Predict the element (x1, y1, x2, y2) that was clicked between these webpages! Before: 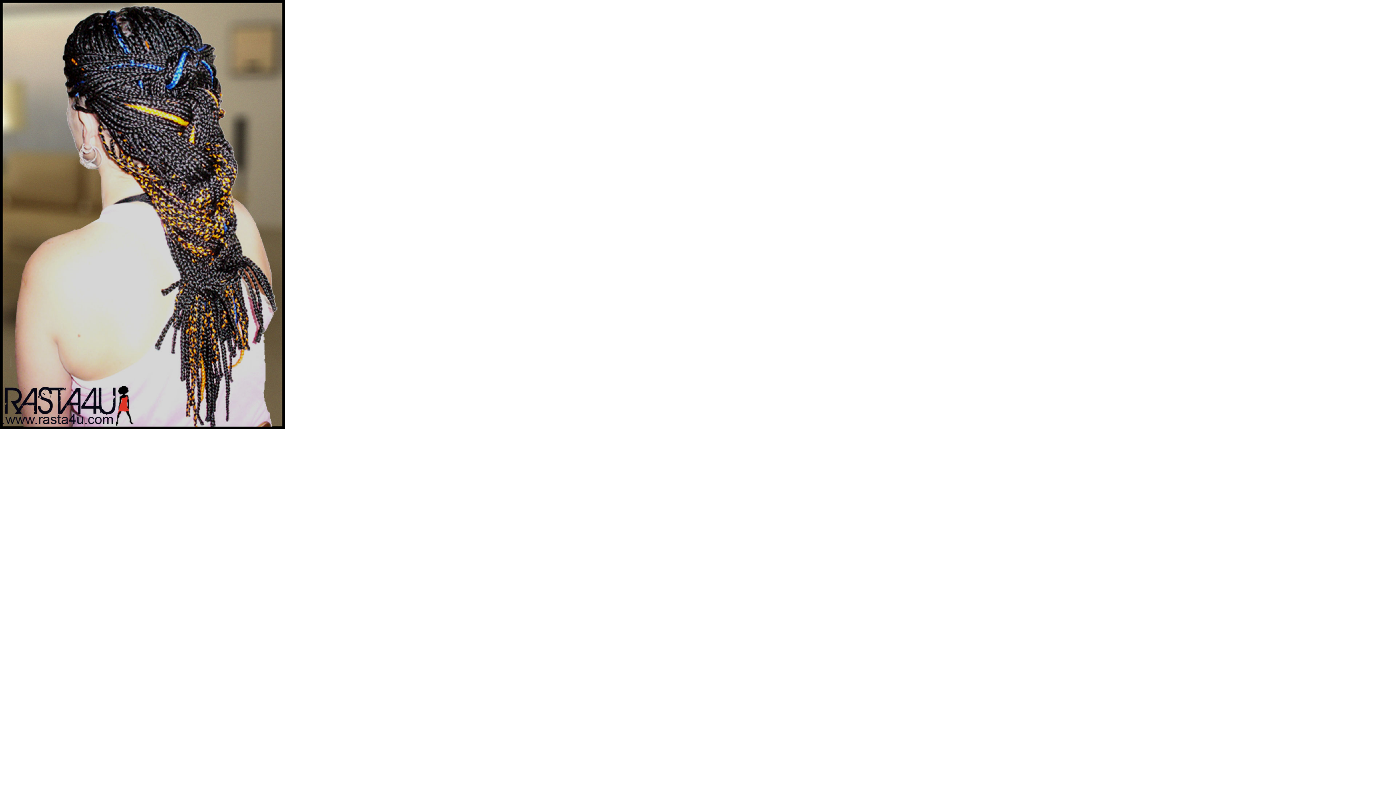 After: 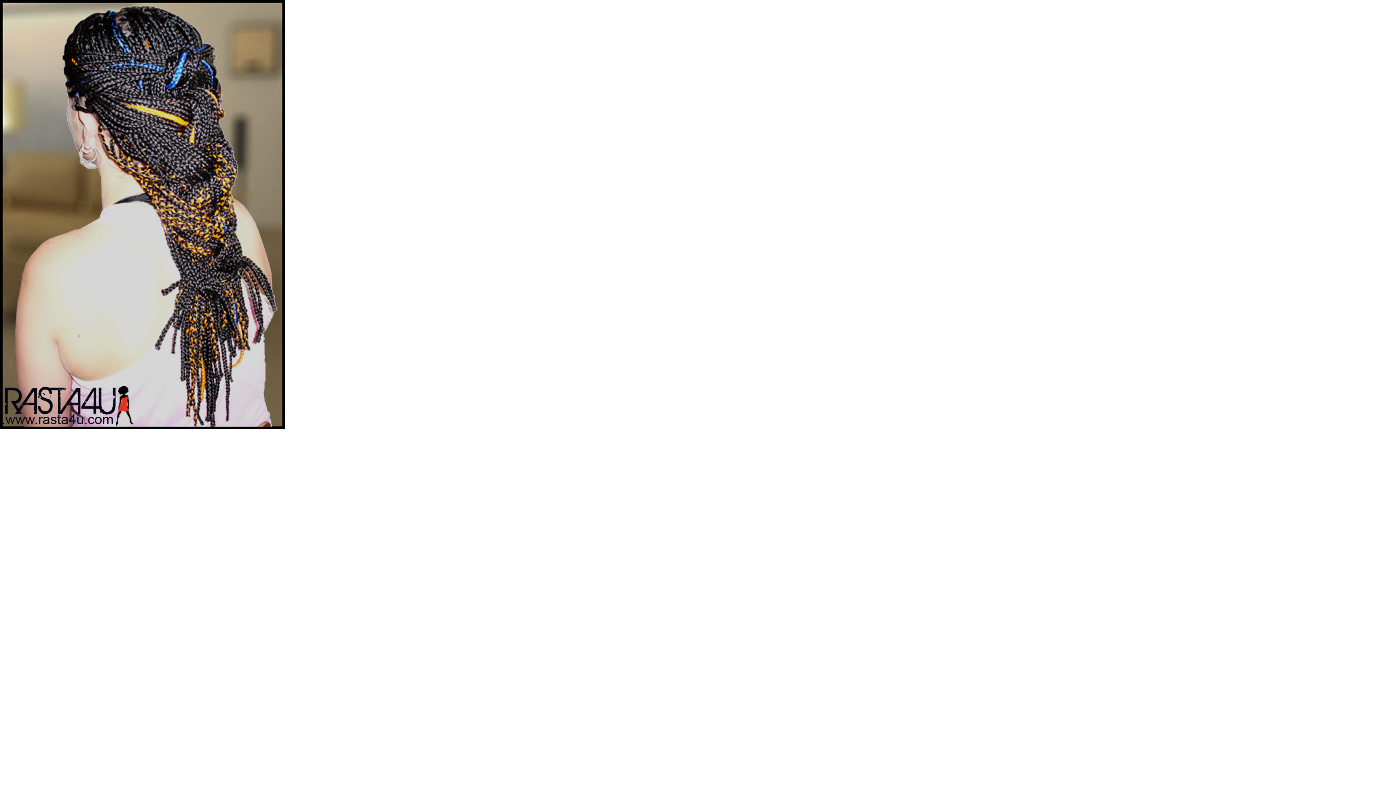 Action: bbox: (0, 0, 285, 429)